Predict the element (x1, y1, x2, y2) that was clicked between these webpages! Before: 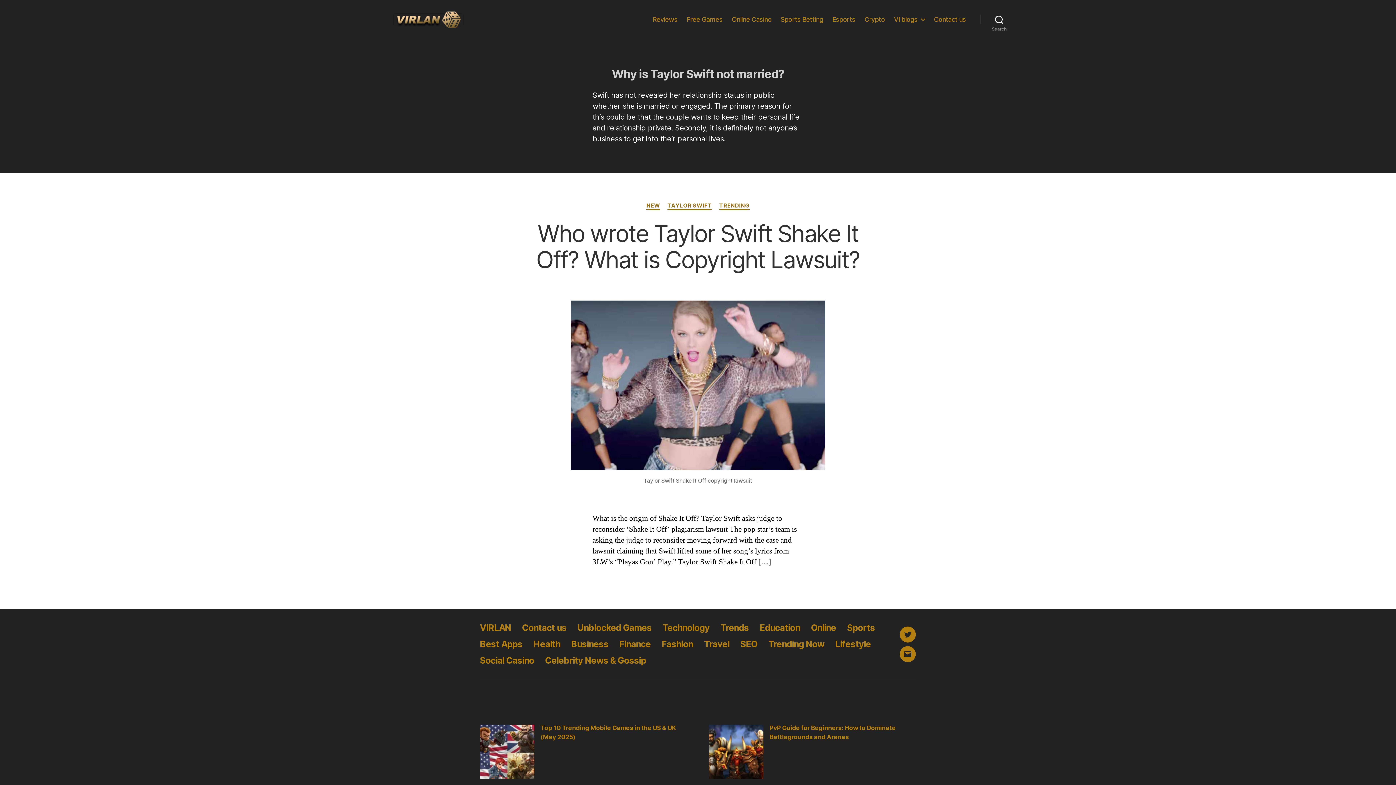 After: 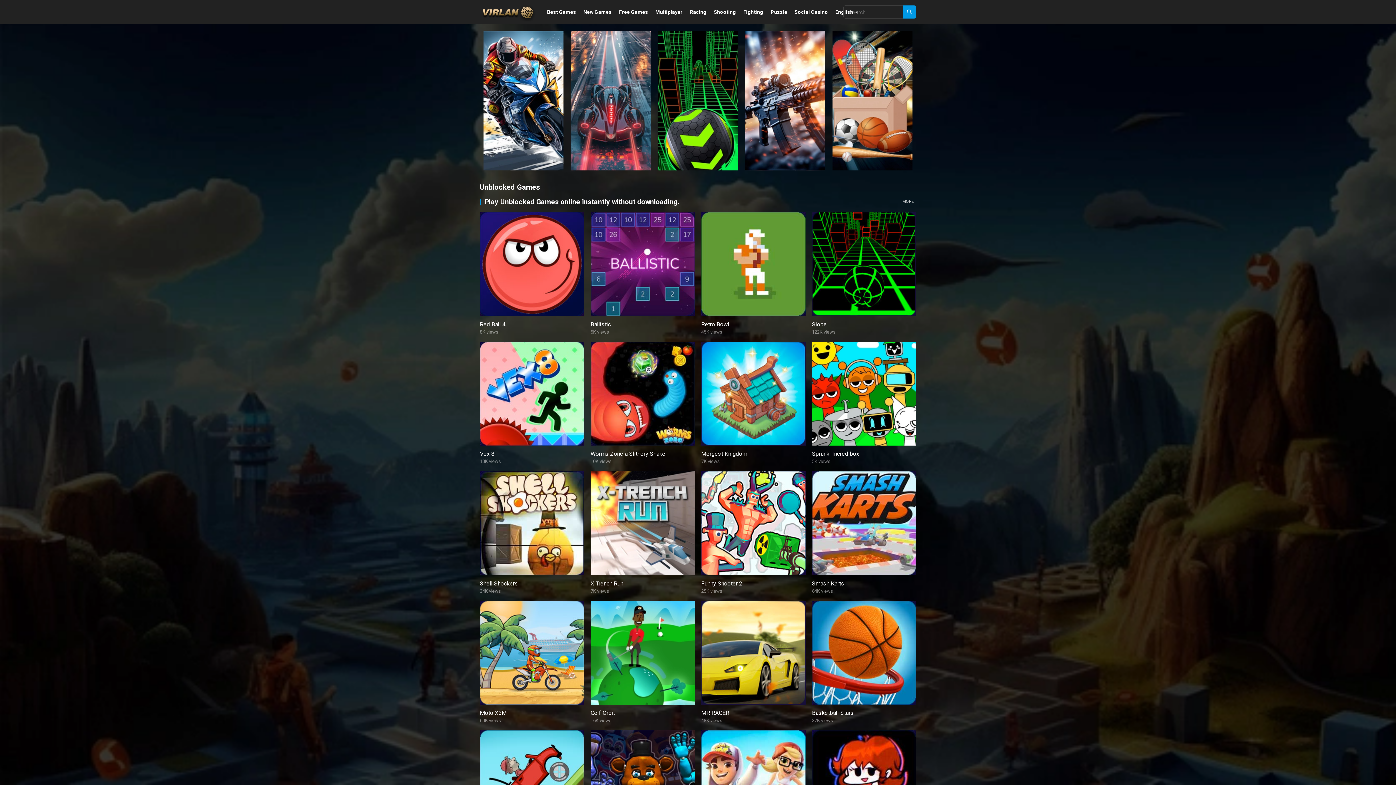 Action: bbox: (577, 622, 651, 633) label: Unblocked Games